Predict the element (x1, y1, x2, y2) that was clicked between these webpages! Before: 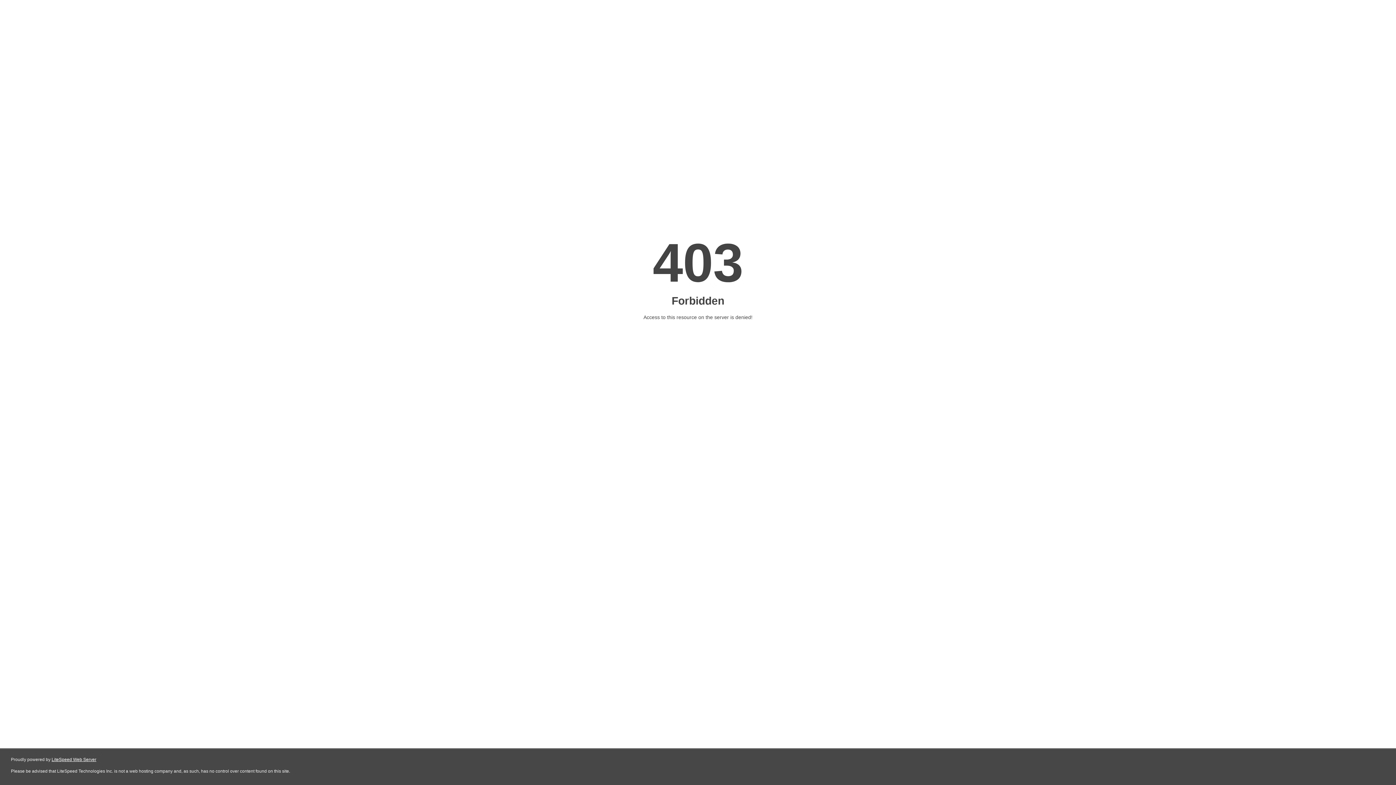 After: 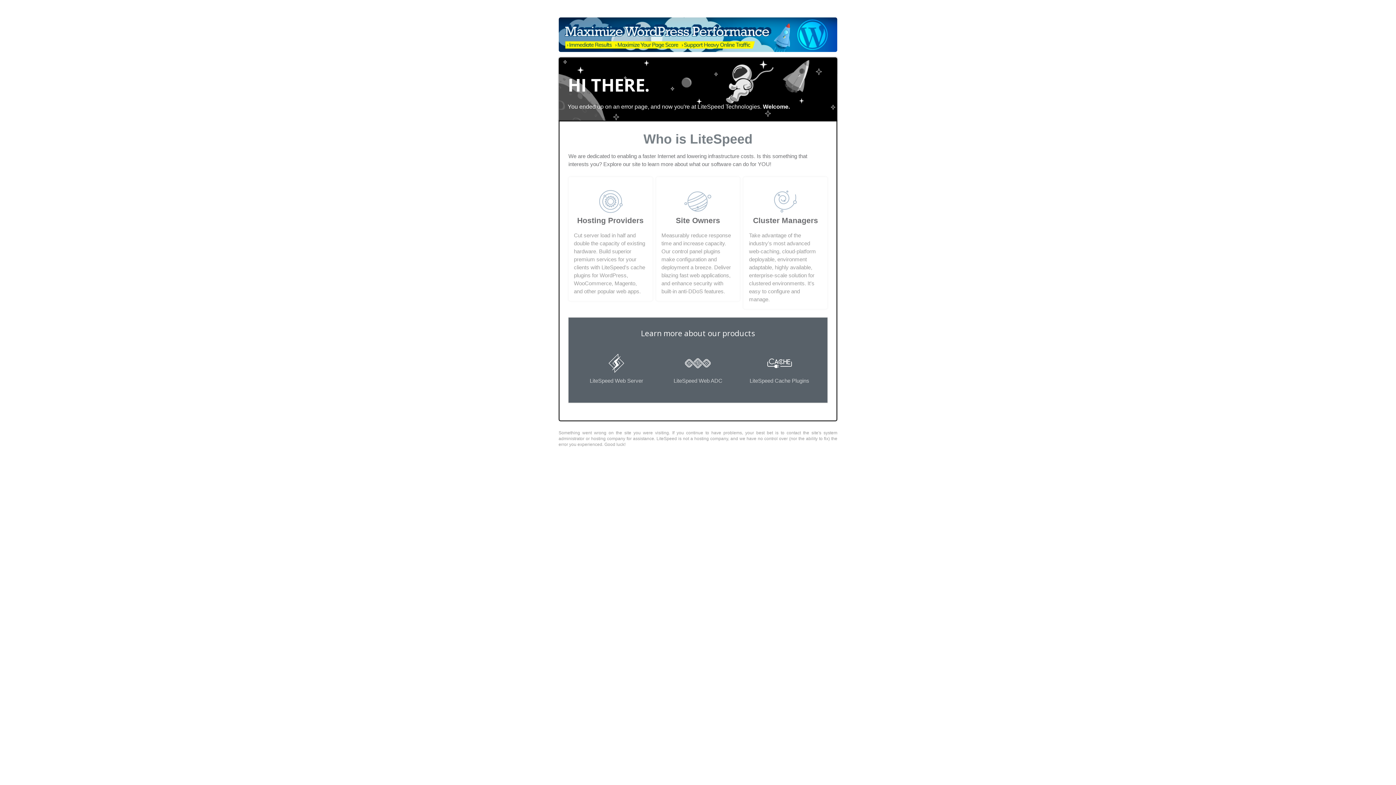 Action: bbox: (51, 757, 96, 762) label: LiteSpeed Web Server